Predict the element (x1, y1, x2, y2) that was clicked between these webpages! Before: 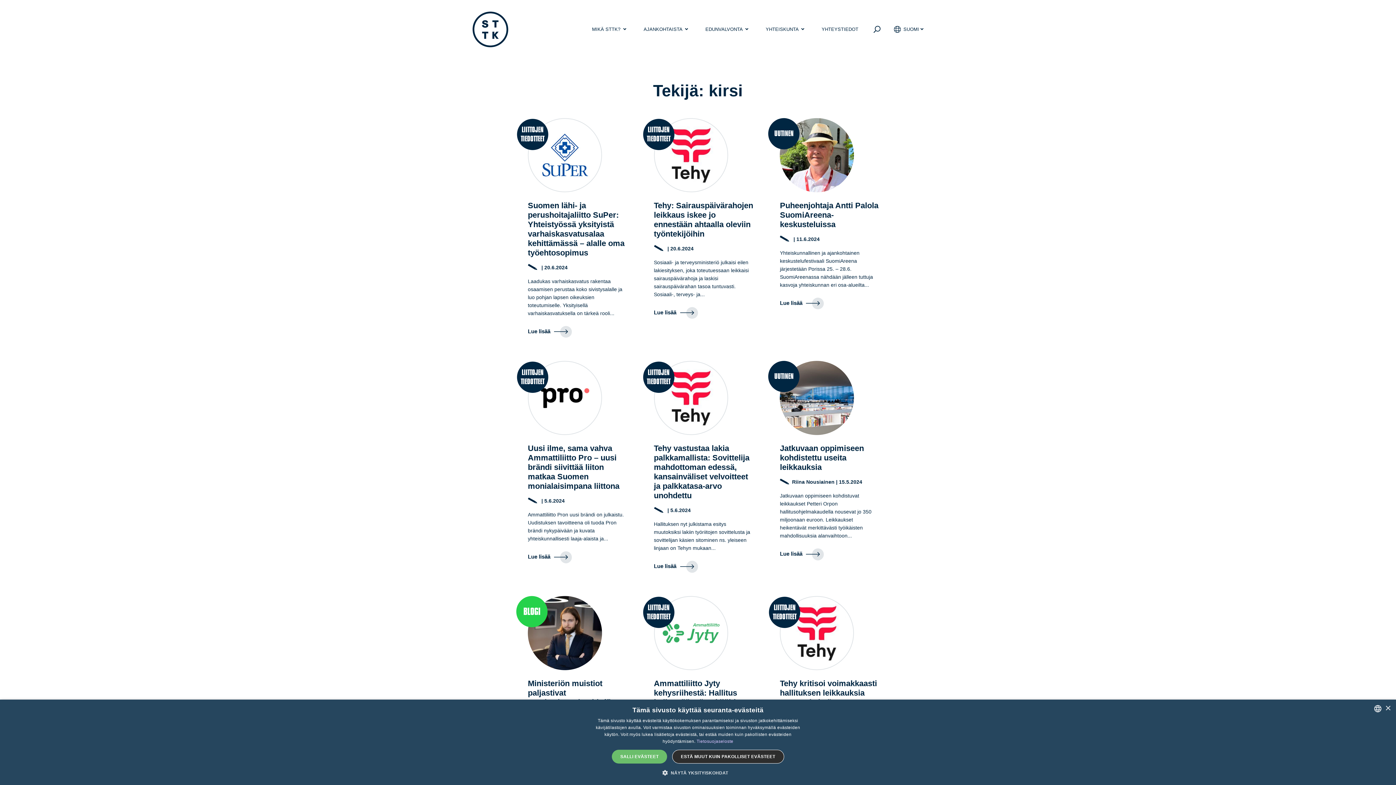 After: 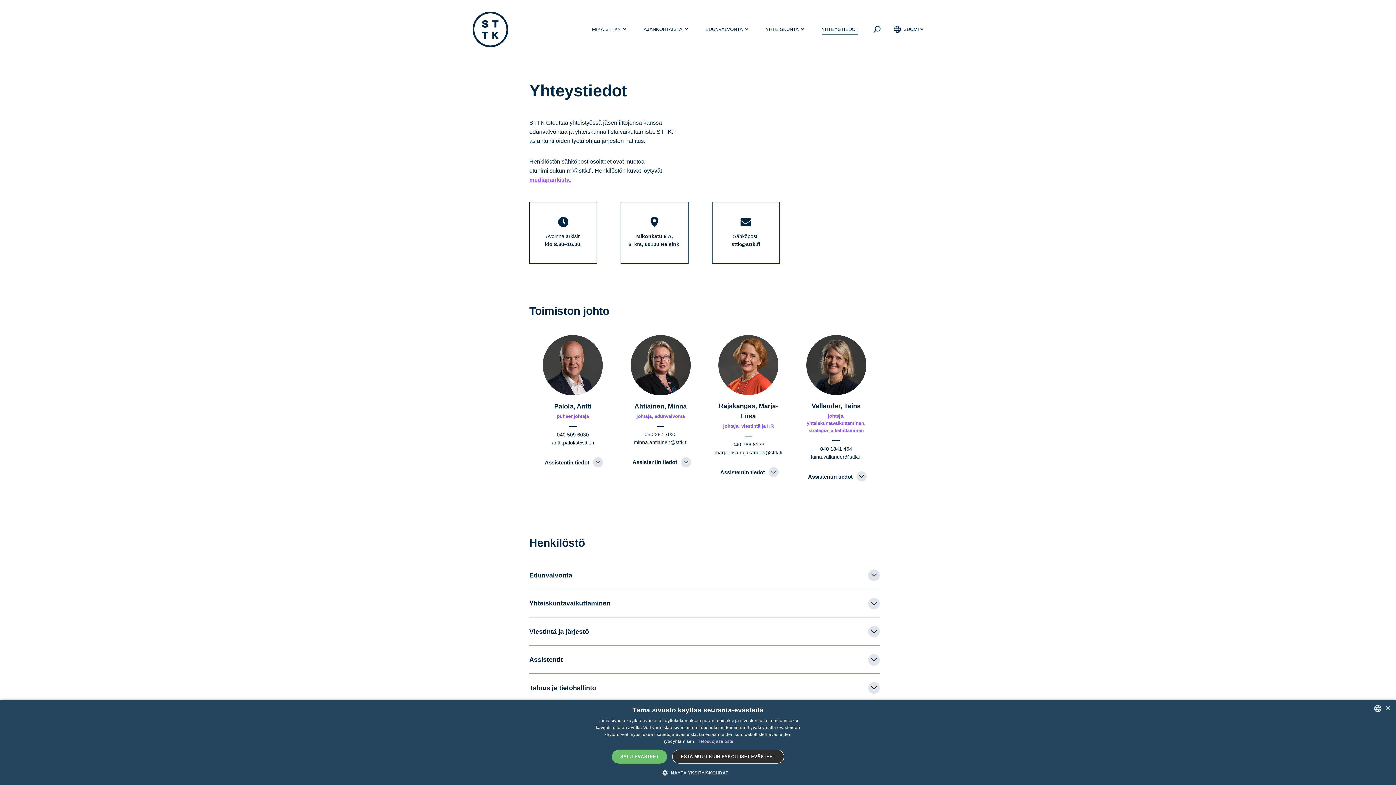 Action: bbox: (821, 22, 858, 36) label: YHTEYSTIEDOT